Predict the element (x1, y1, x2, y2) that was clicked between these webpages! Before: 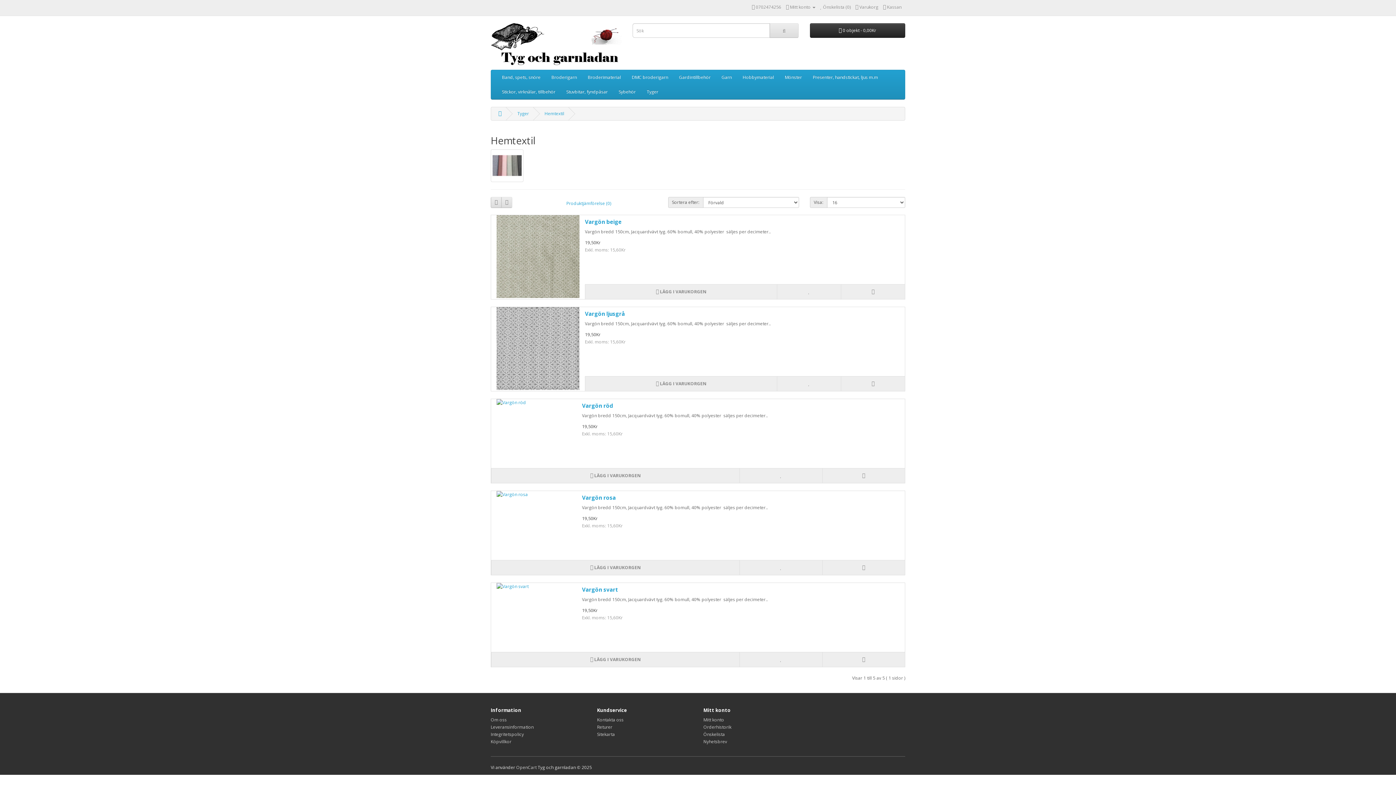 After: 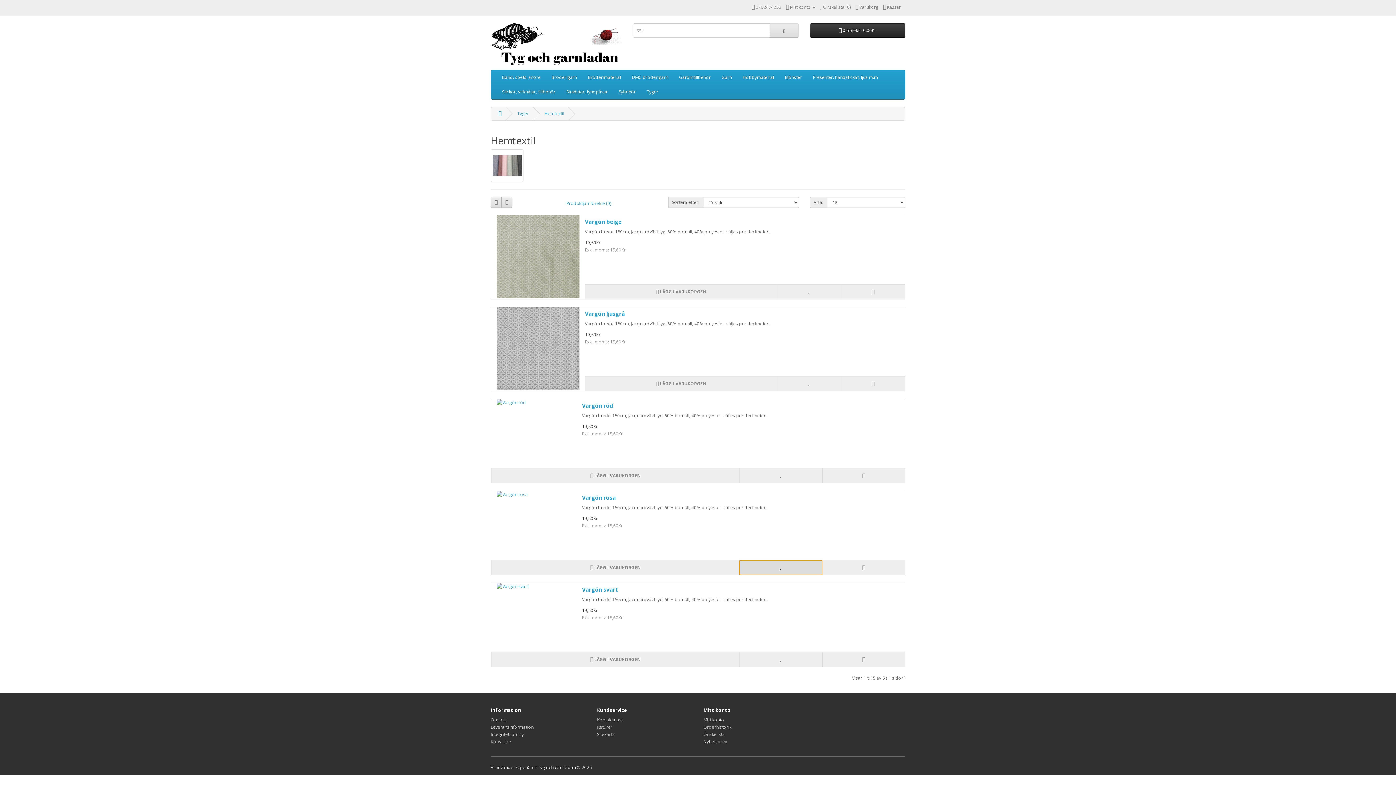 Action: bbox: (739, 560, 822, 575)